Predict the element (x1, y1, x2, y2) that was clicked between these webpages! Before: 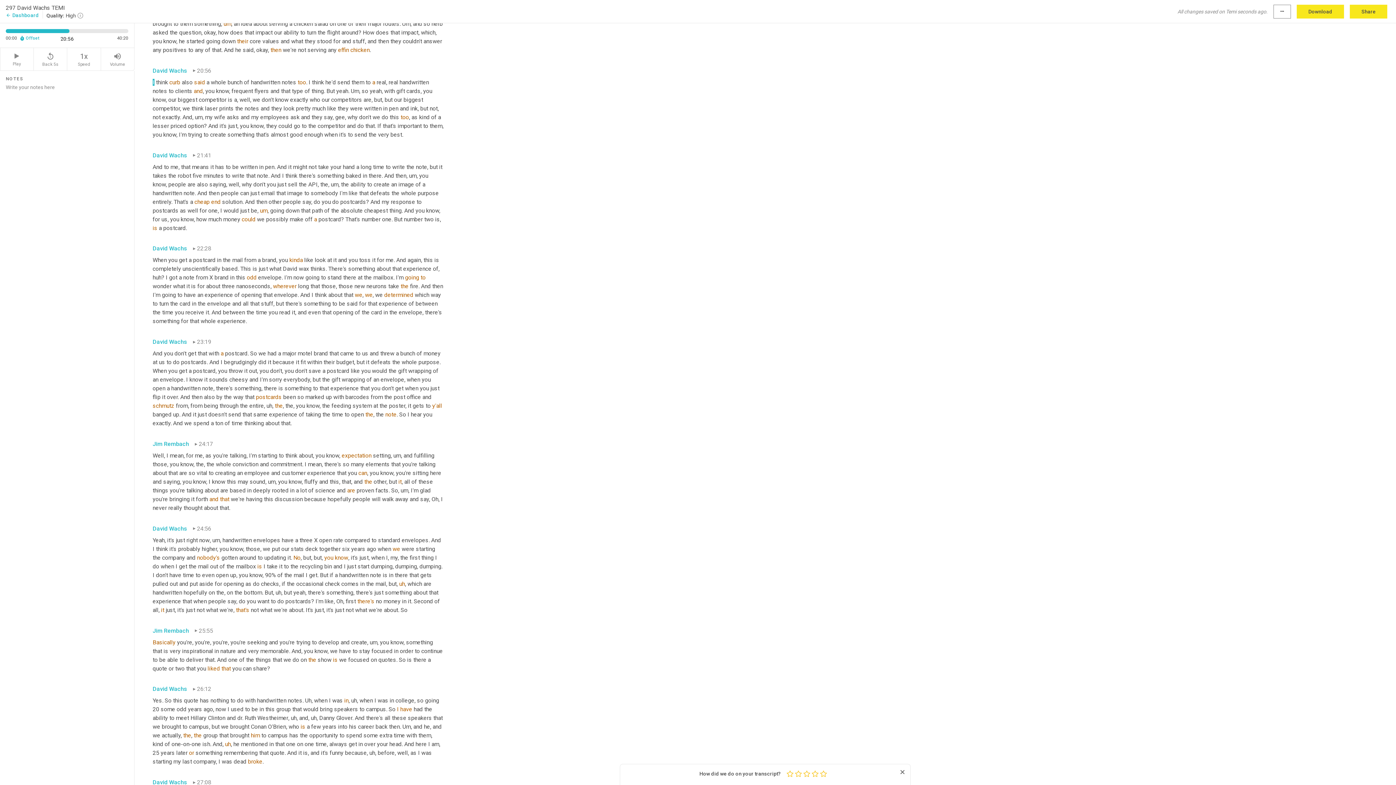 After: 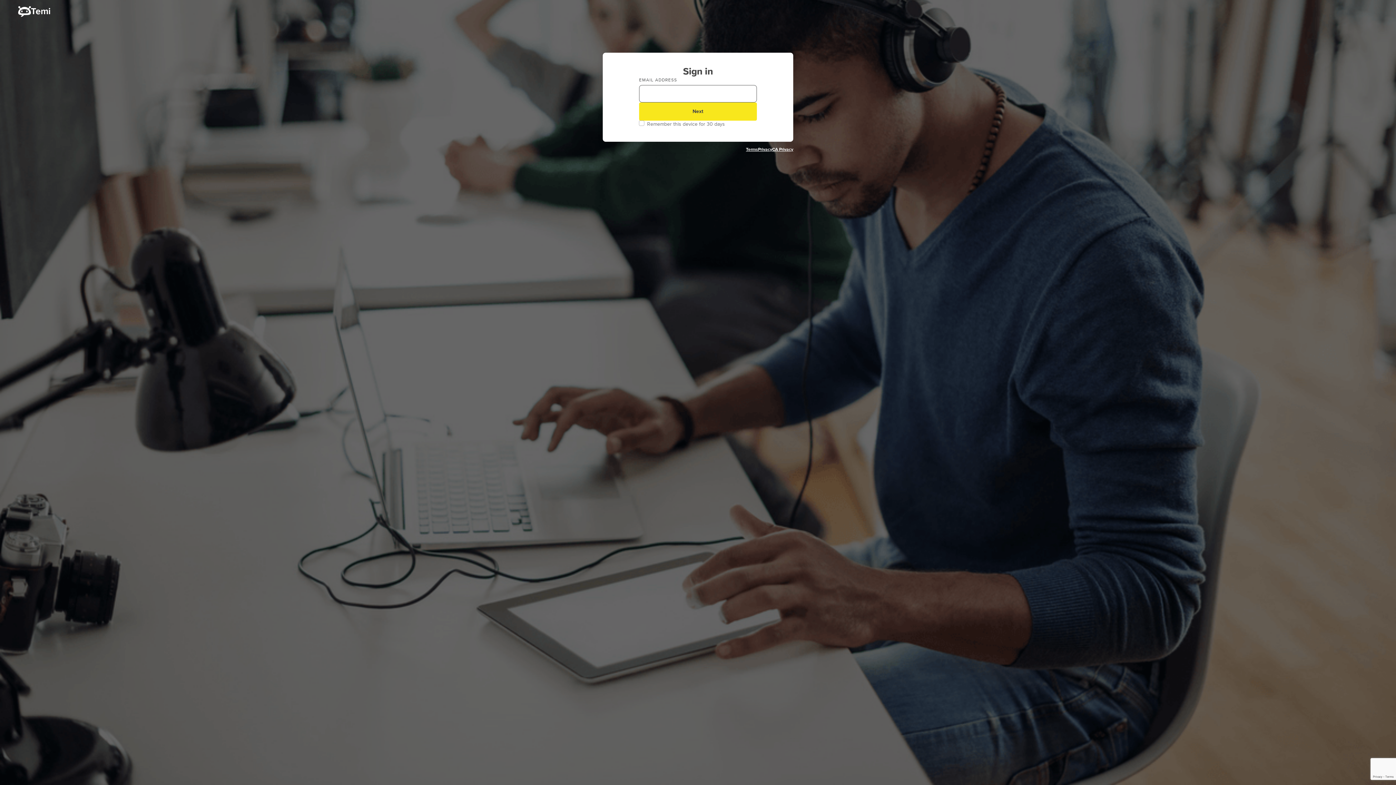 Action: bbox: (5, 12, 38, 18) label: arrow_backDashboard